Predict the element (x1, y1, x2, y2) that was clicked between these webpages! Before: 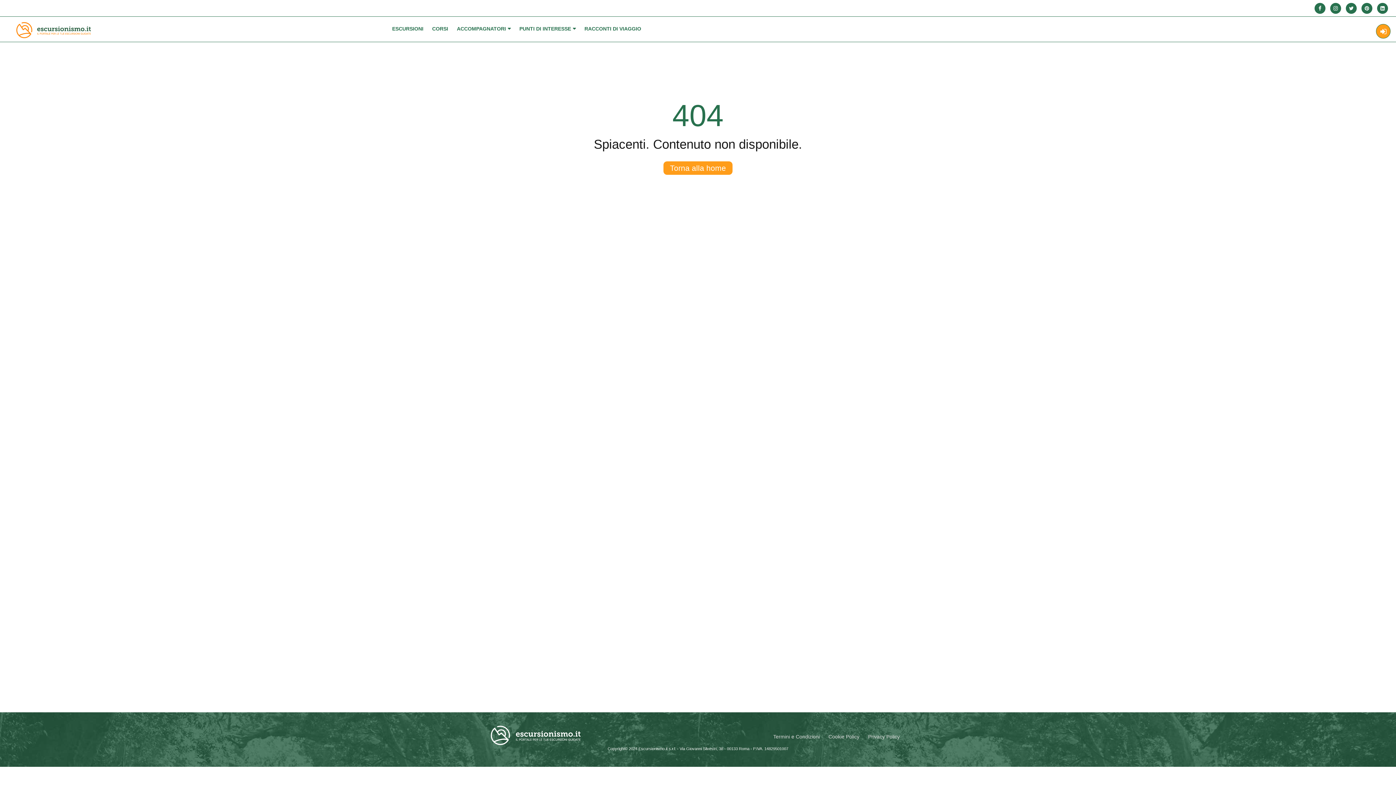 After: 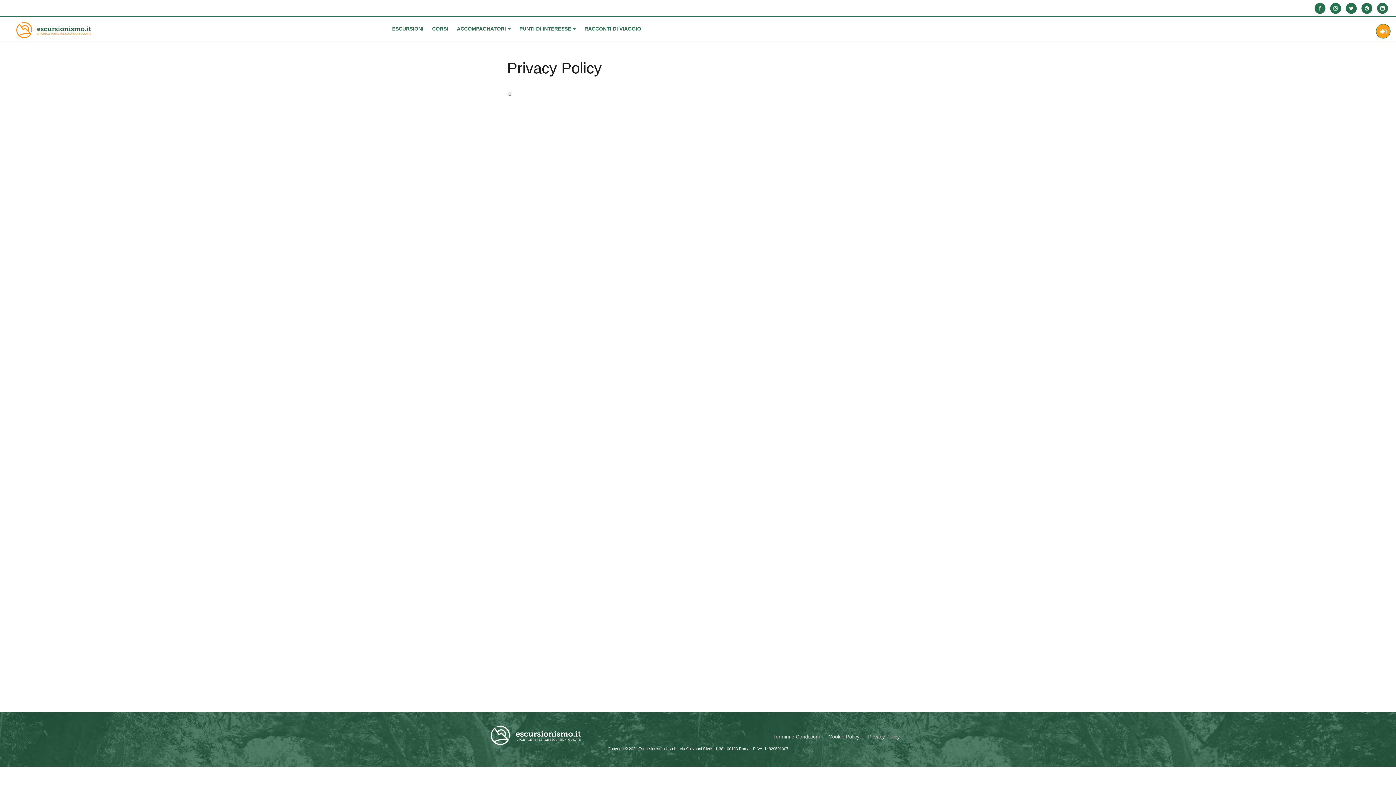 Action: label: Privacy Policy bbox: (866, 732, 901, 741)